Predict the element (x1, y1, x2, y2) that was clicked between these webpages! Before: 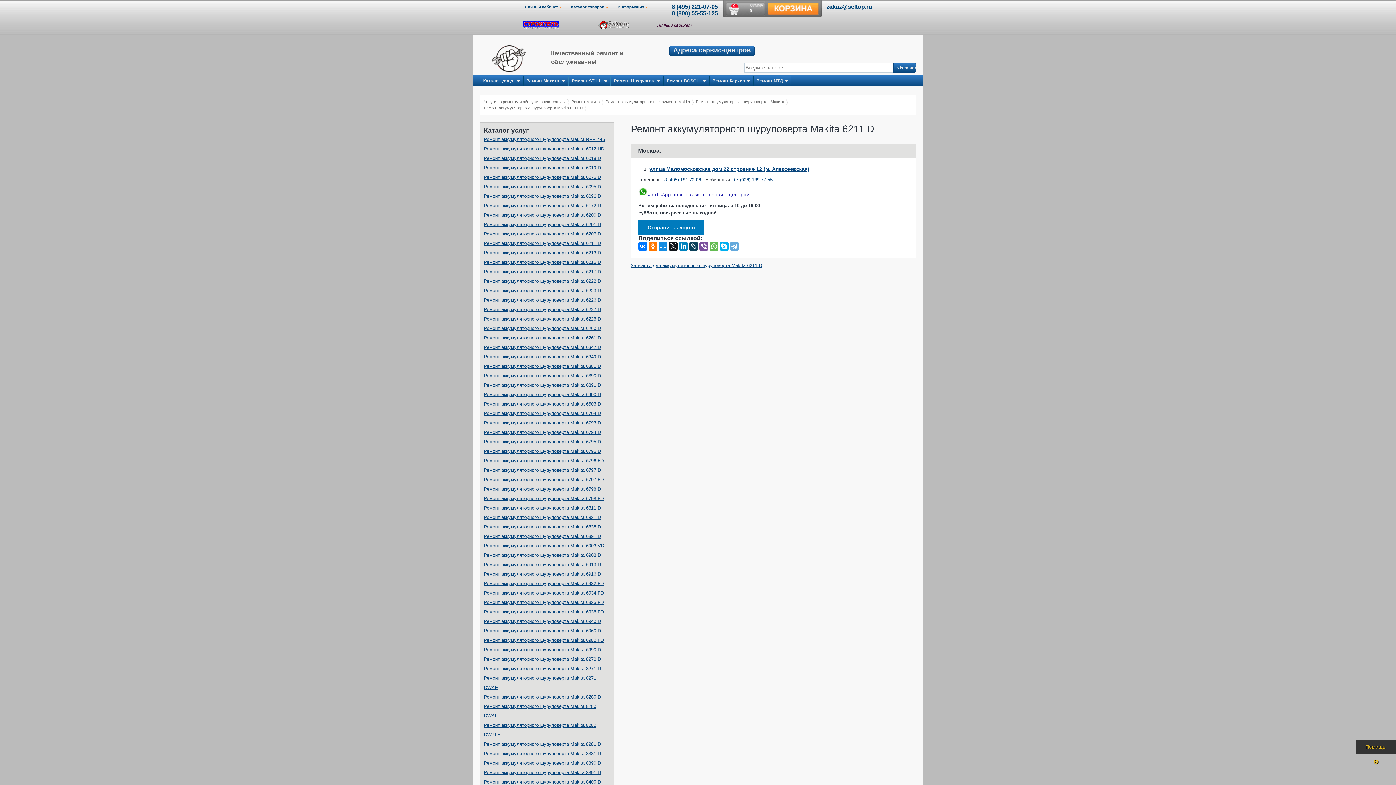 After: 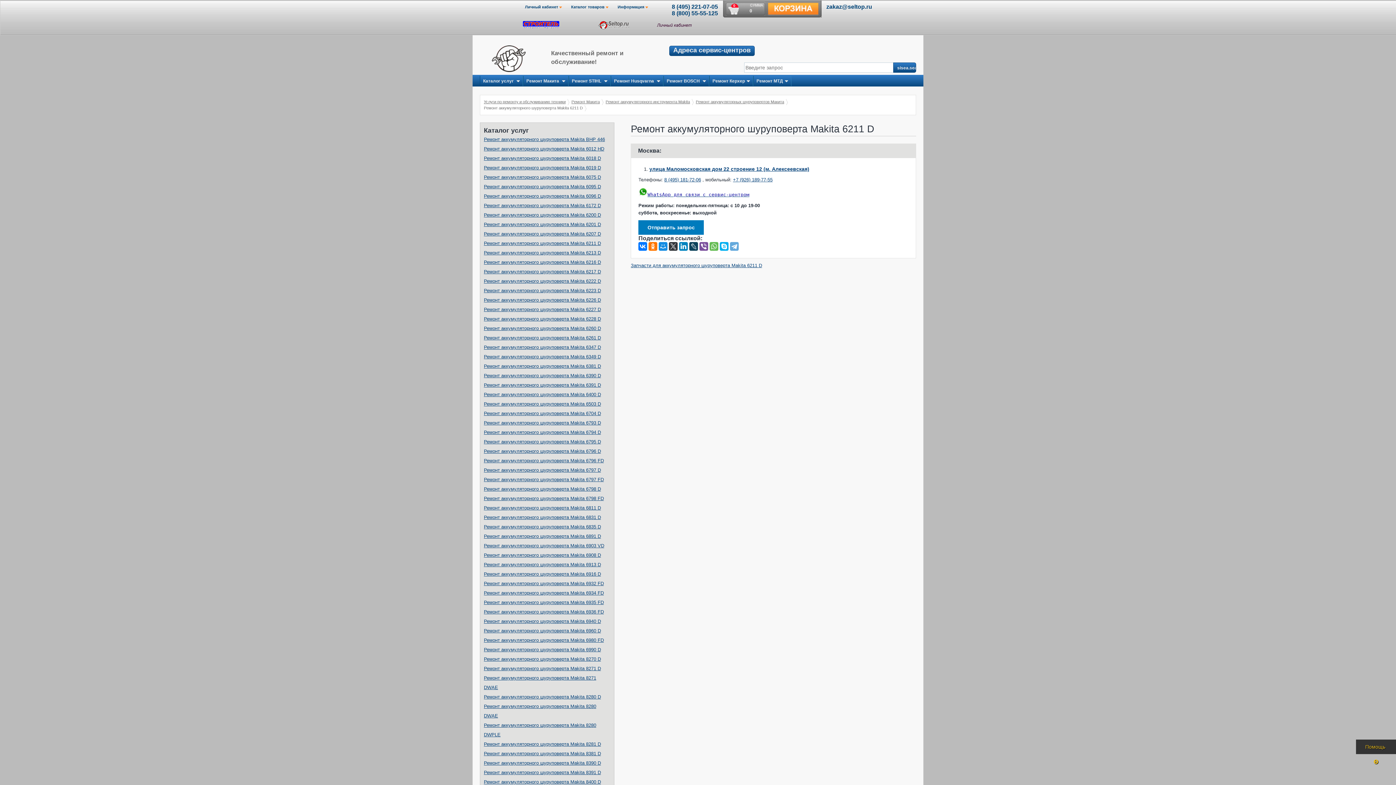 Action: bbox: (669, 242, 677, 250)